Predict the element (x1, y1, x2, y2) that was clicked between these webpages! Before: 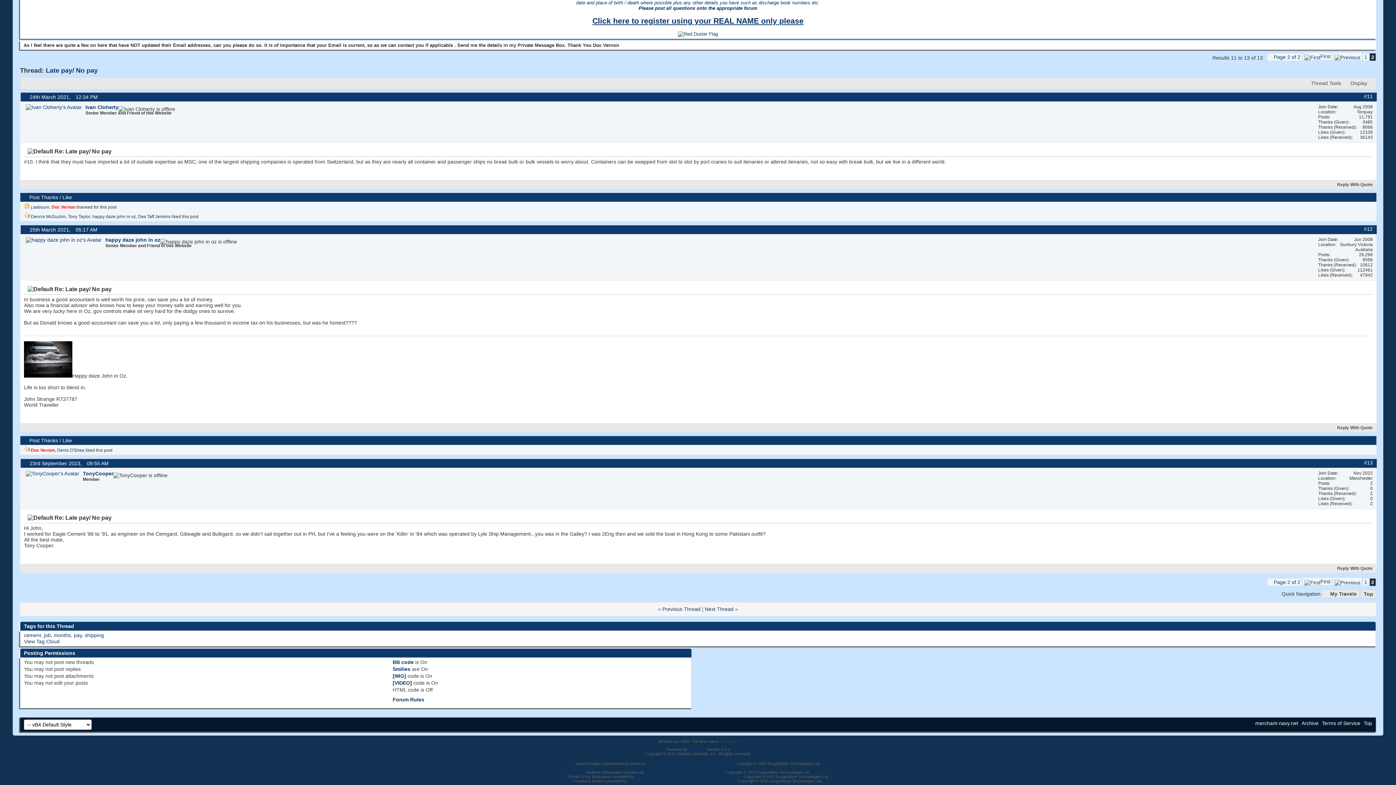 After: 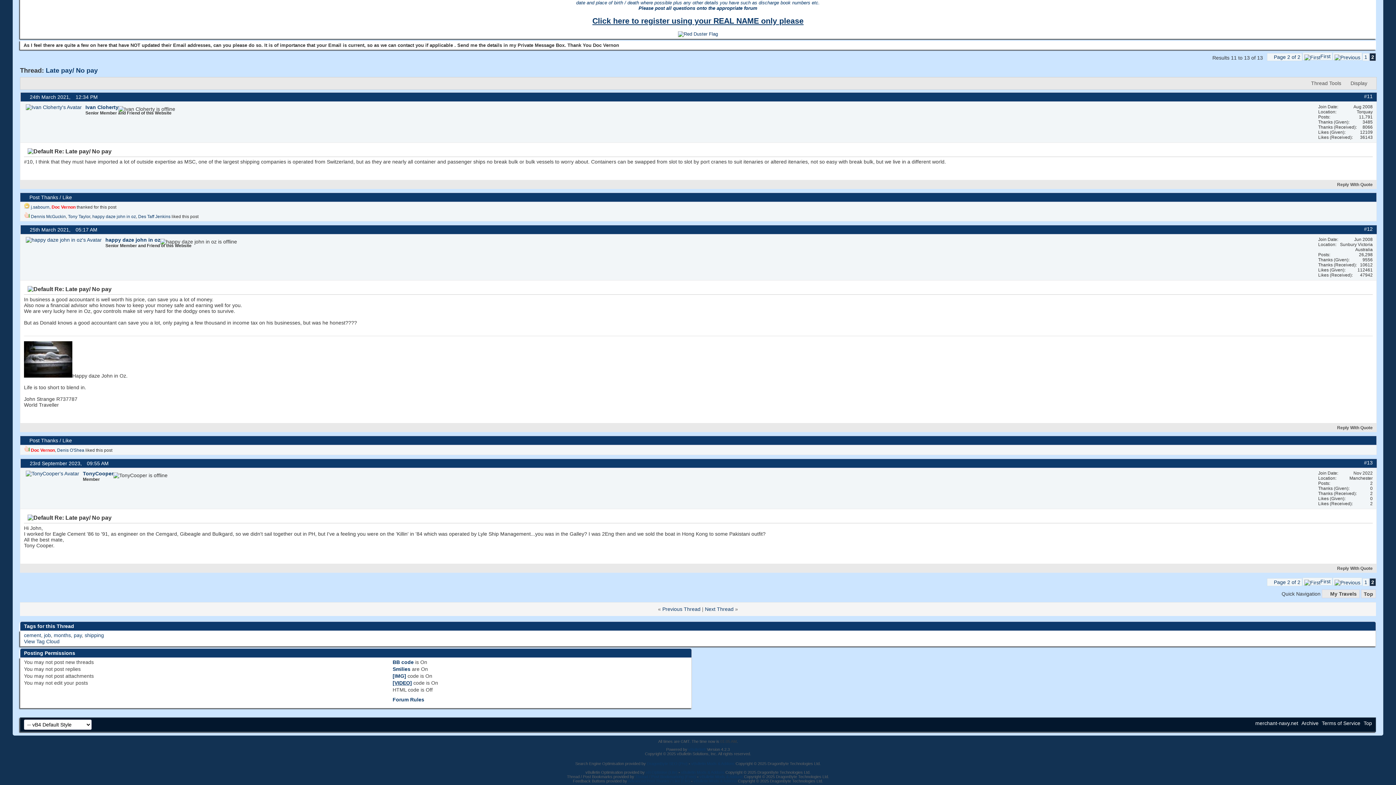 Action: bbox: (392, 680, 412, 686) label: [VIDEO]